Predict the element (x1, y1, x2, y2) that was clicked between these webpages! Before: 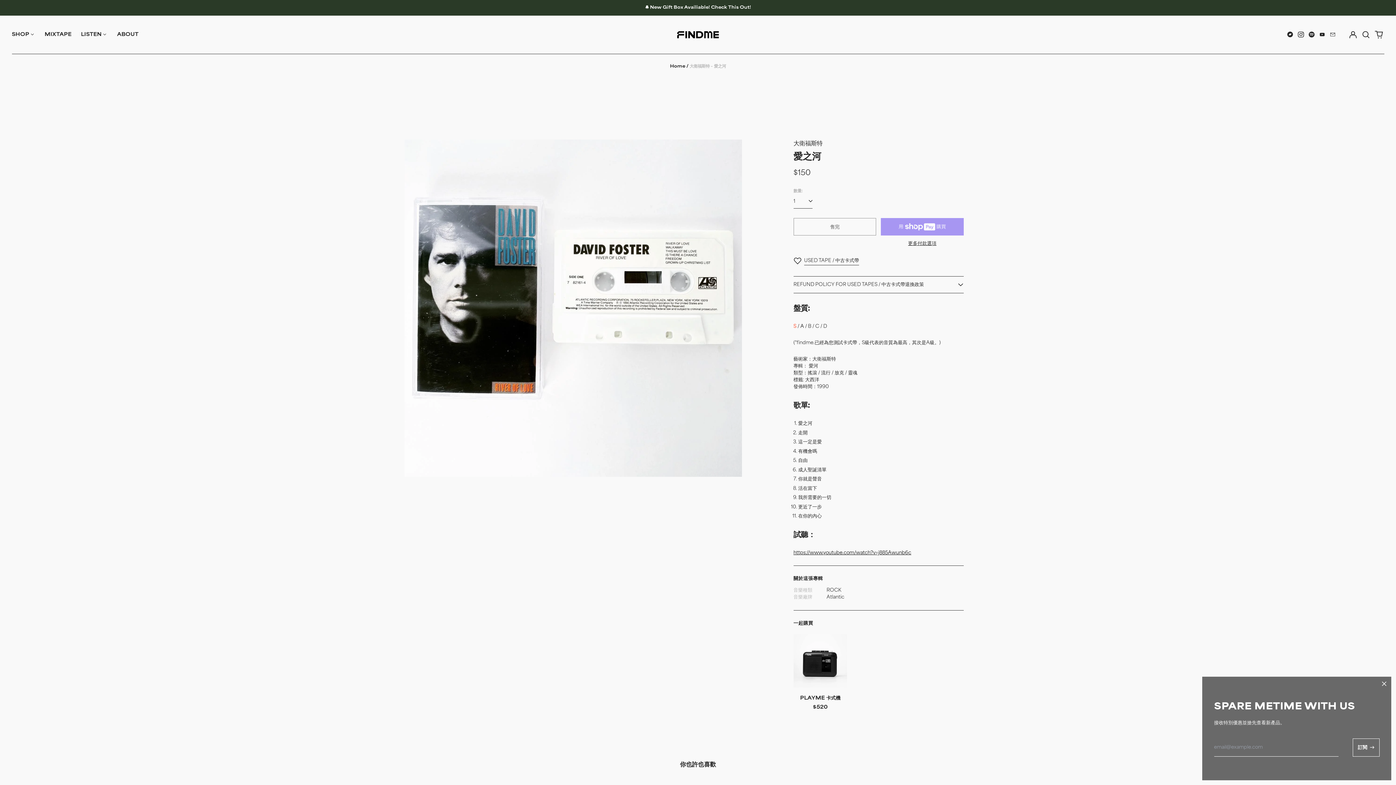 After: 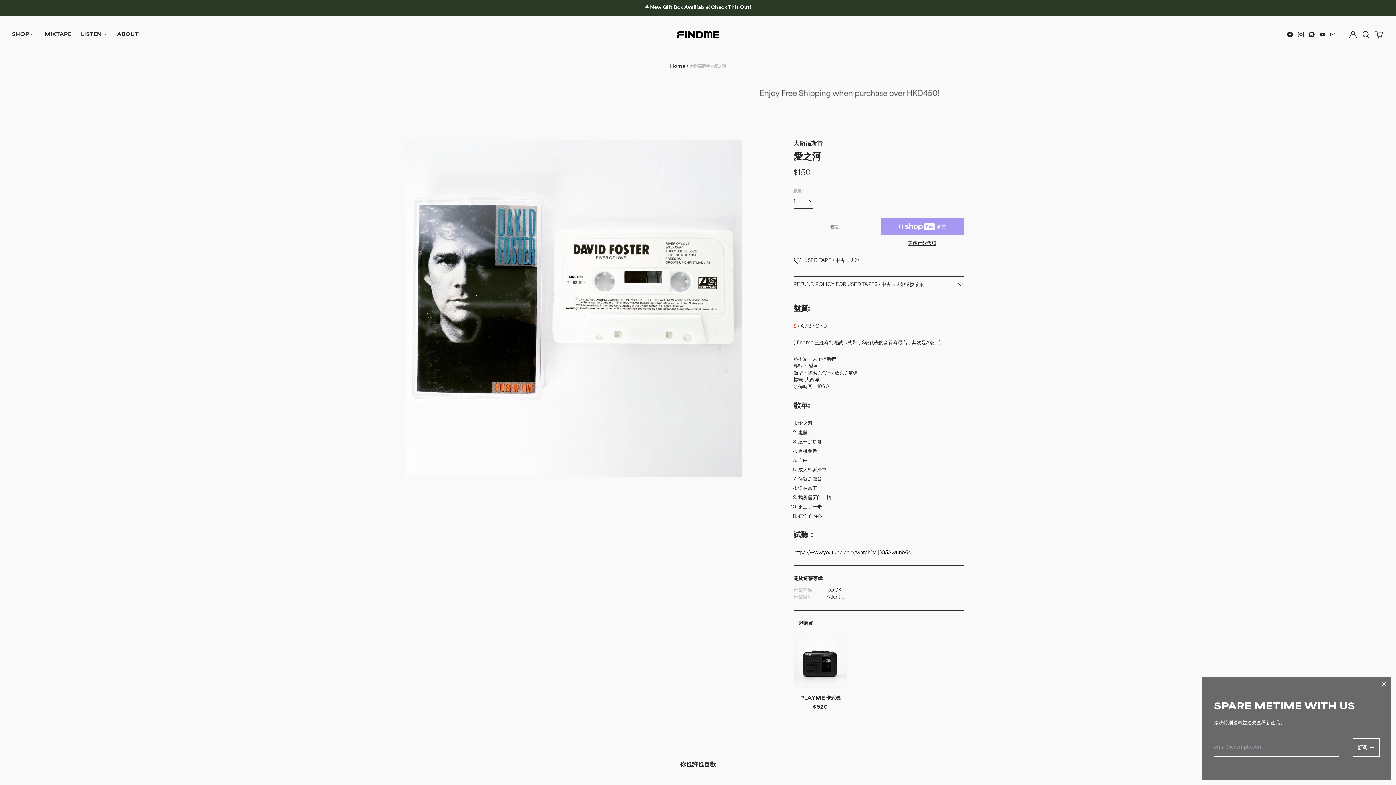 Action: bbox: (881, 240, 963, 247) label: 更多付款選項